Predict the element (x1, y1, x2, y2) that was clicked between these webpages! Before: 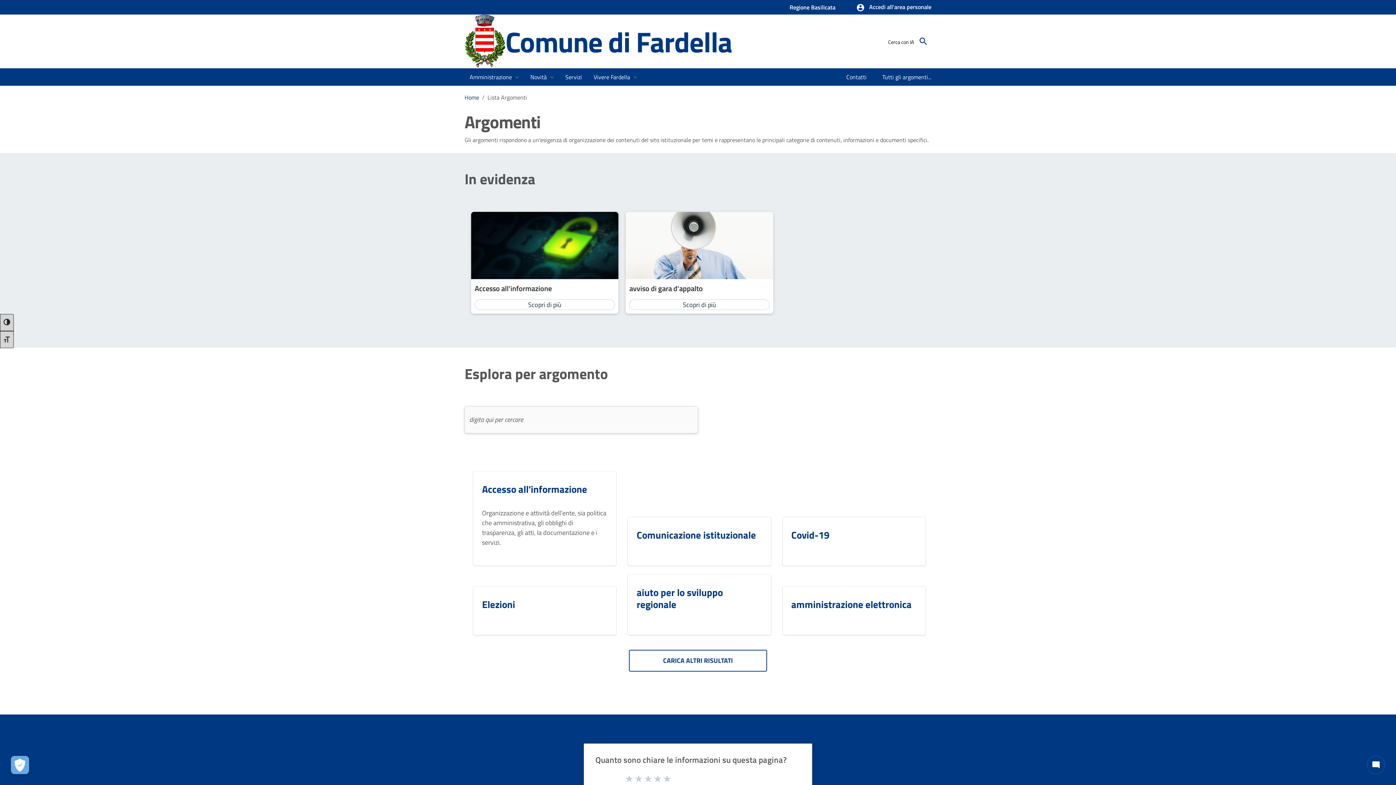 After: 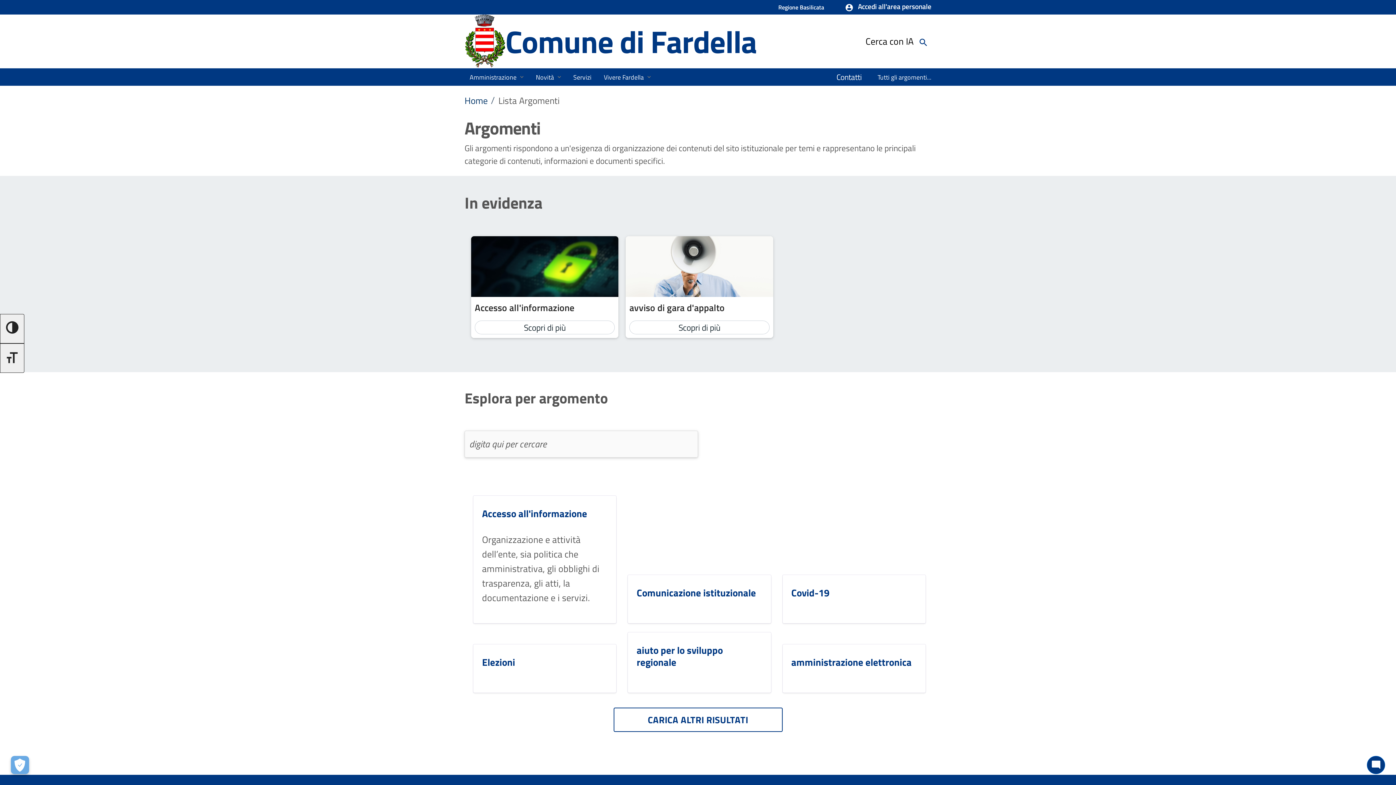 Action: bbox: (0, 331, 13, 348)